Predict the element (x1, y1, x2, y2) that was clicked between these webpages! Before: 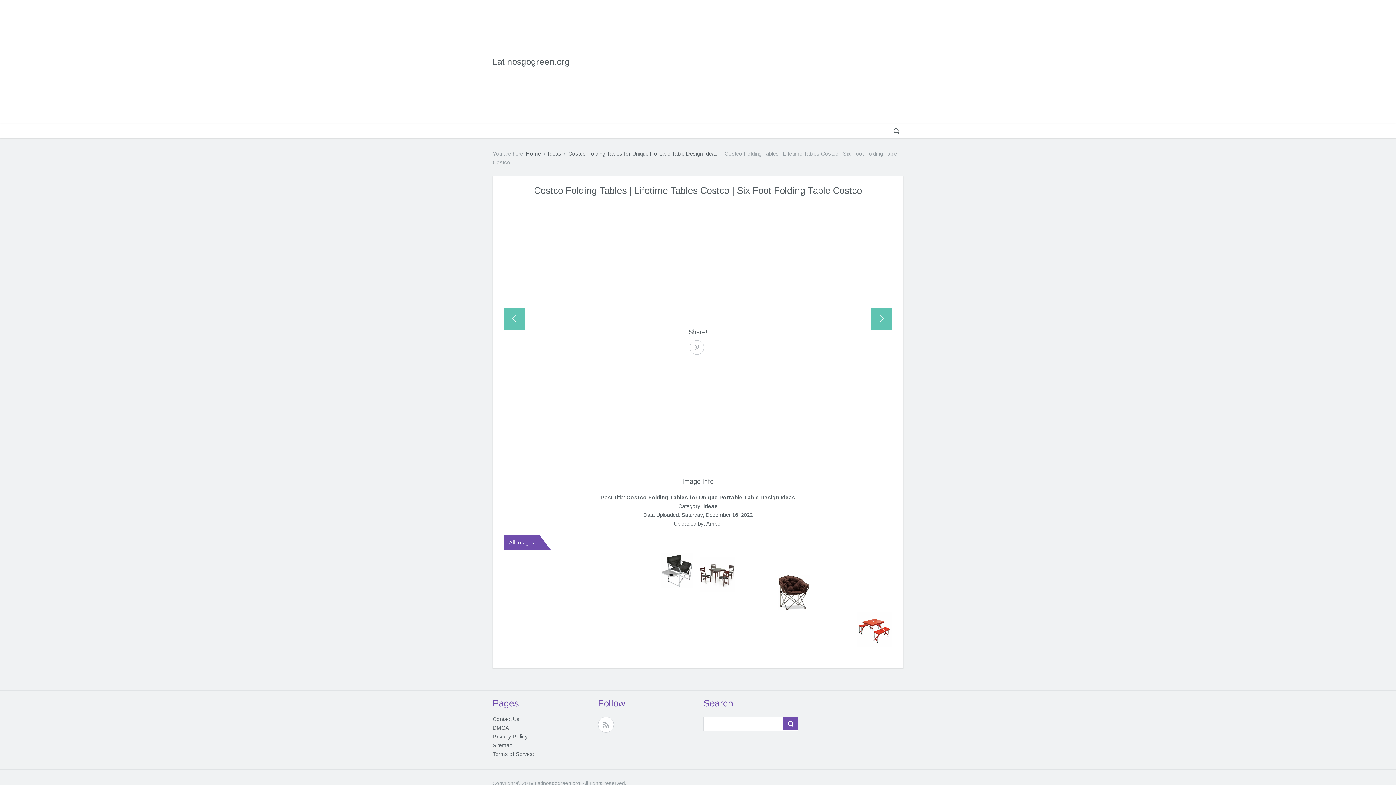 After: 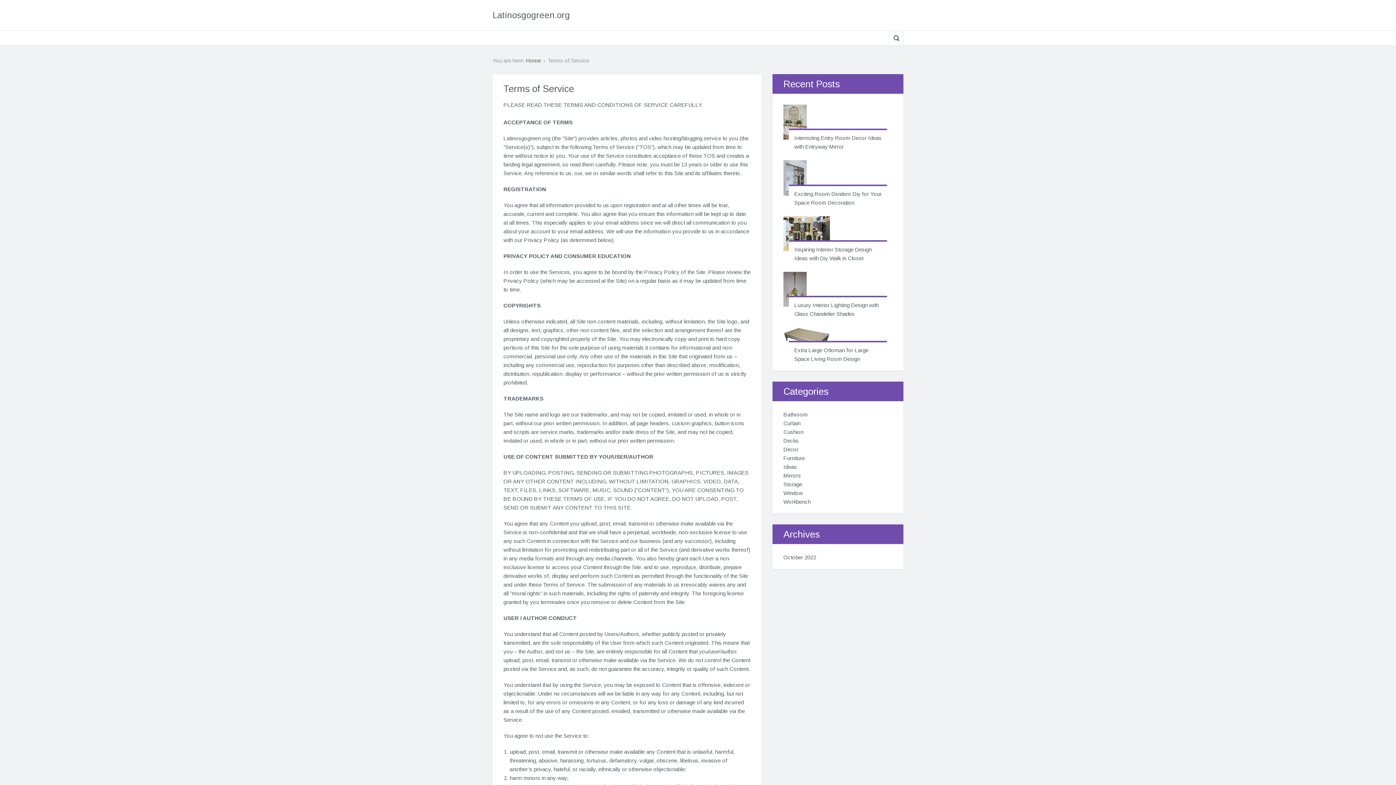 Action: label: Terms of Service bbox: (492, 751, 534, 757)